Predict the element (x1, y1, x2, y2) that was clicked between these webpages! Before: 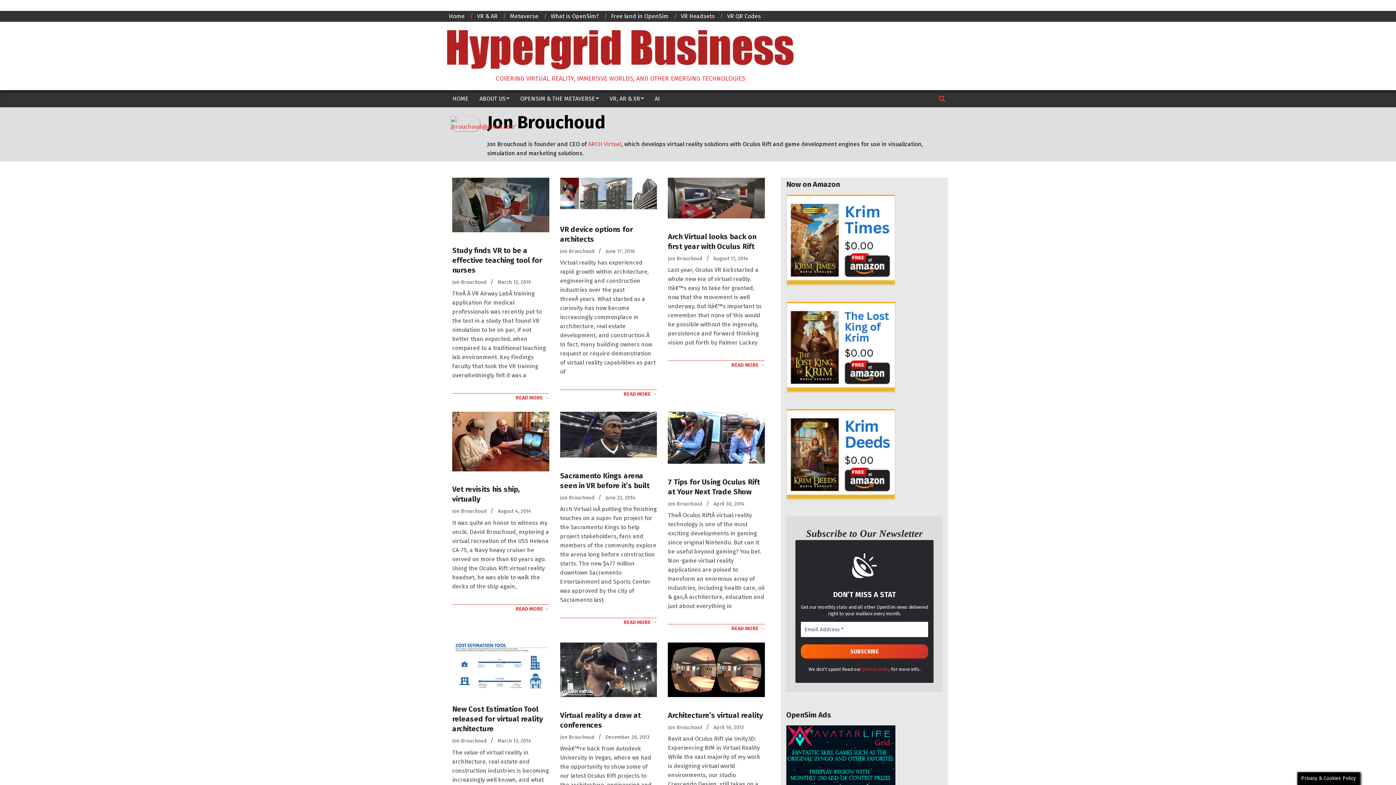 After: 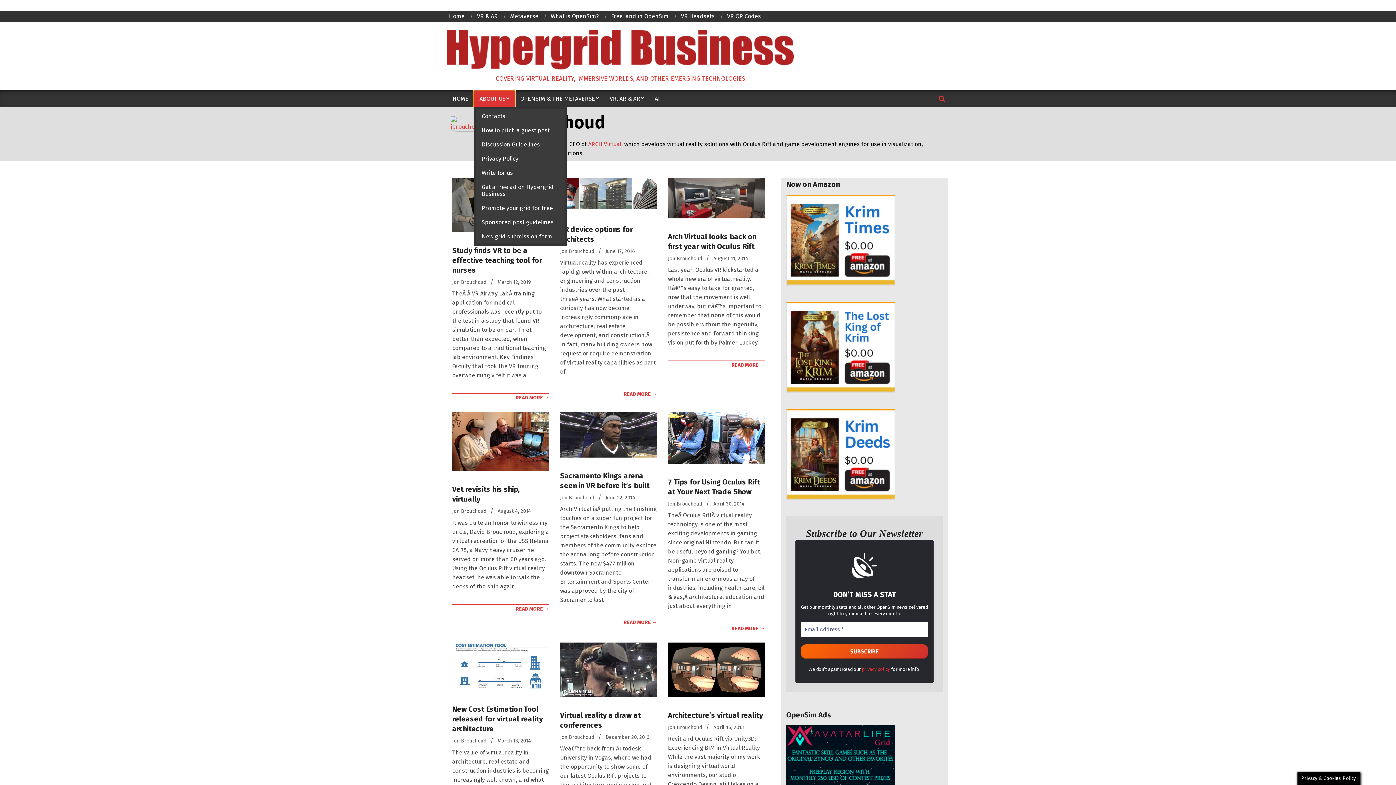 Action: bbox: (474, 90, 514, 106) label: ABOUT US